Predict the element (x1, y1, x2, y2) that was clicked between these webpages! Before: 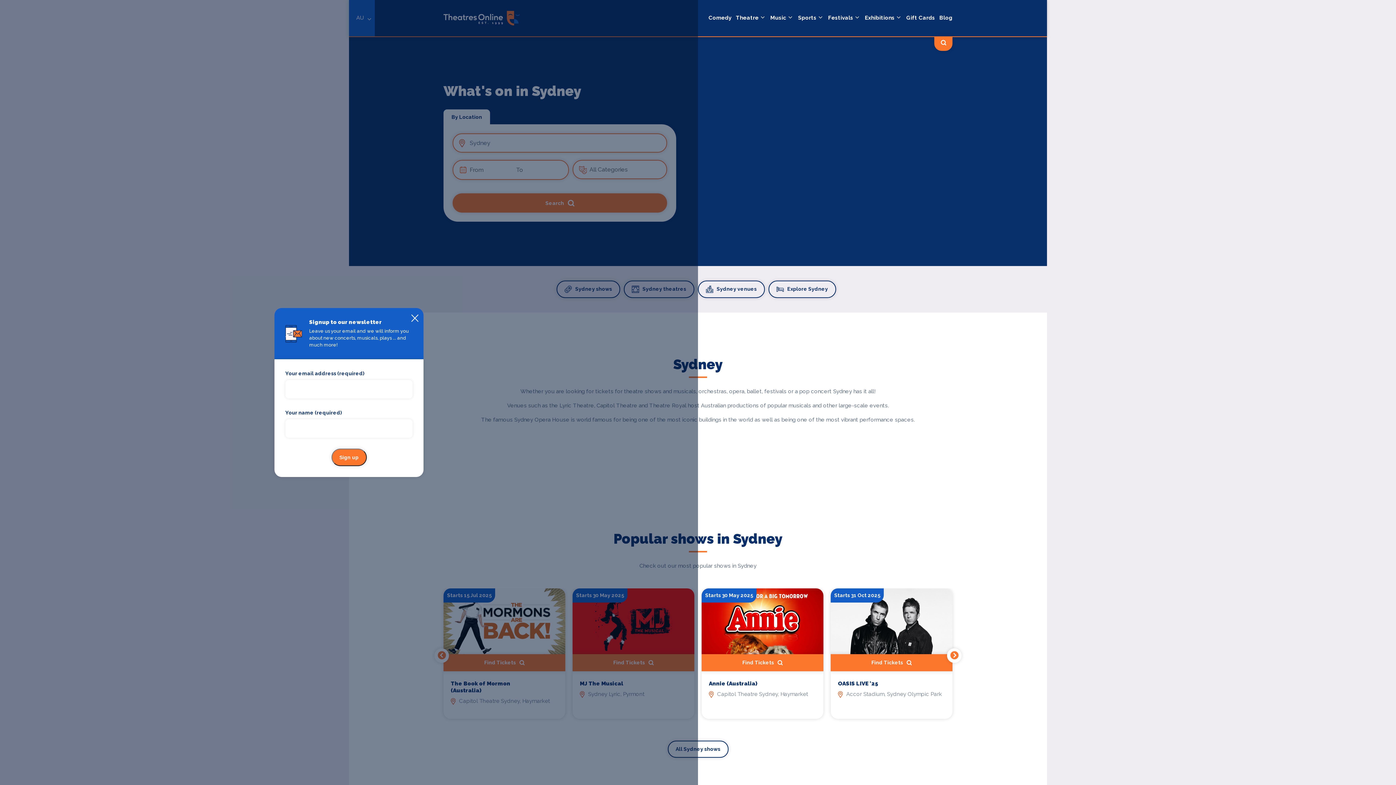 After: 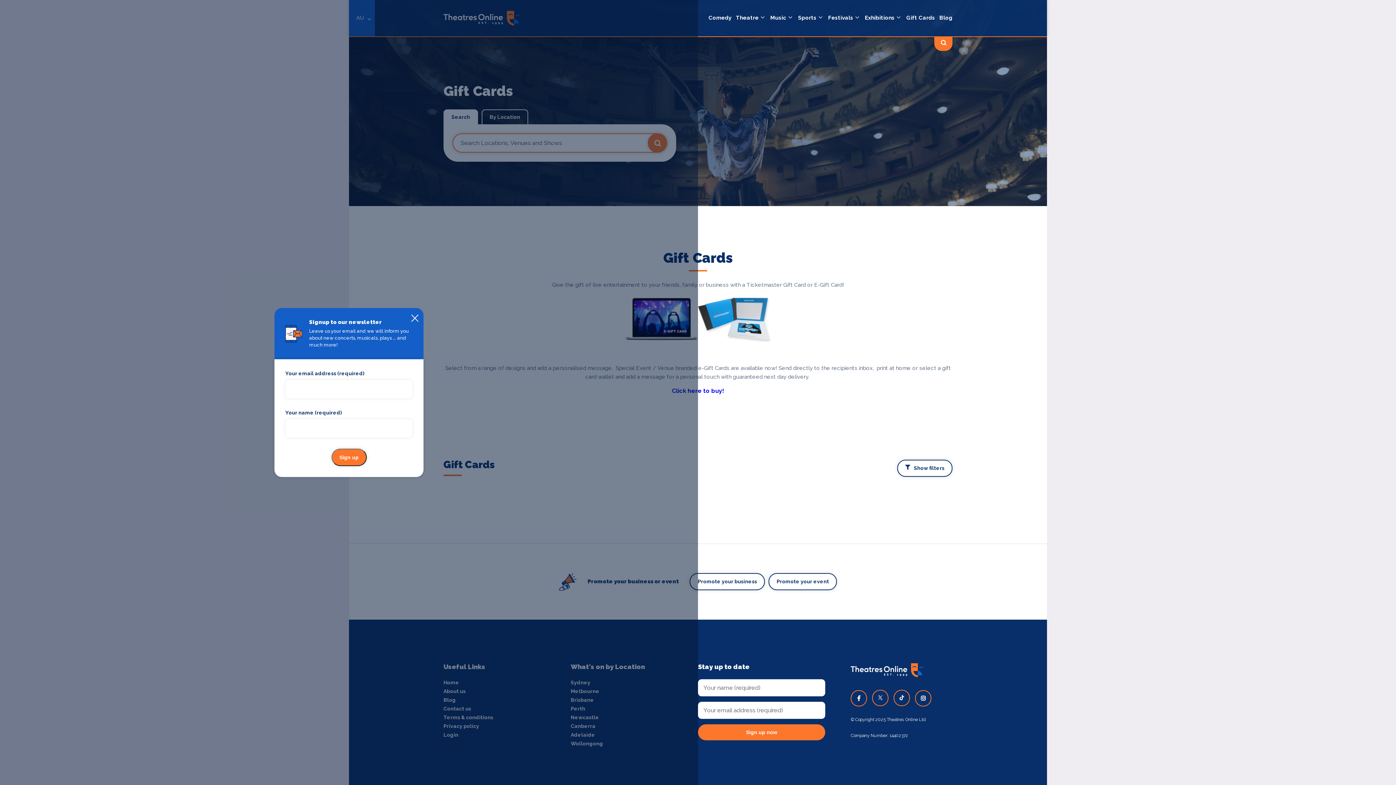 Action: bbox: (906, 7, 935, 28) label: Gift Cards